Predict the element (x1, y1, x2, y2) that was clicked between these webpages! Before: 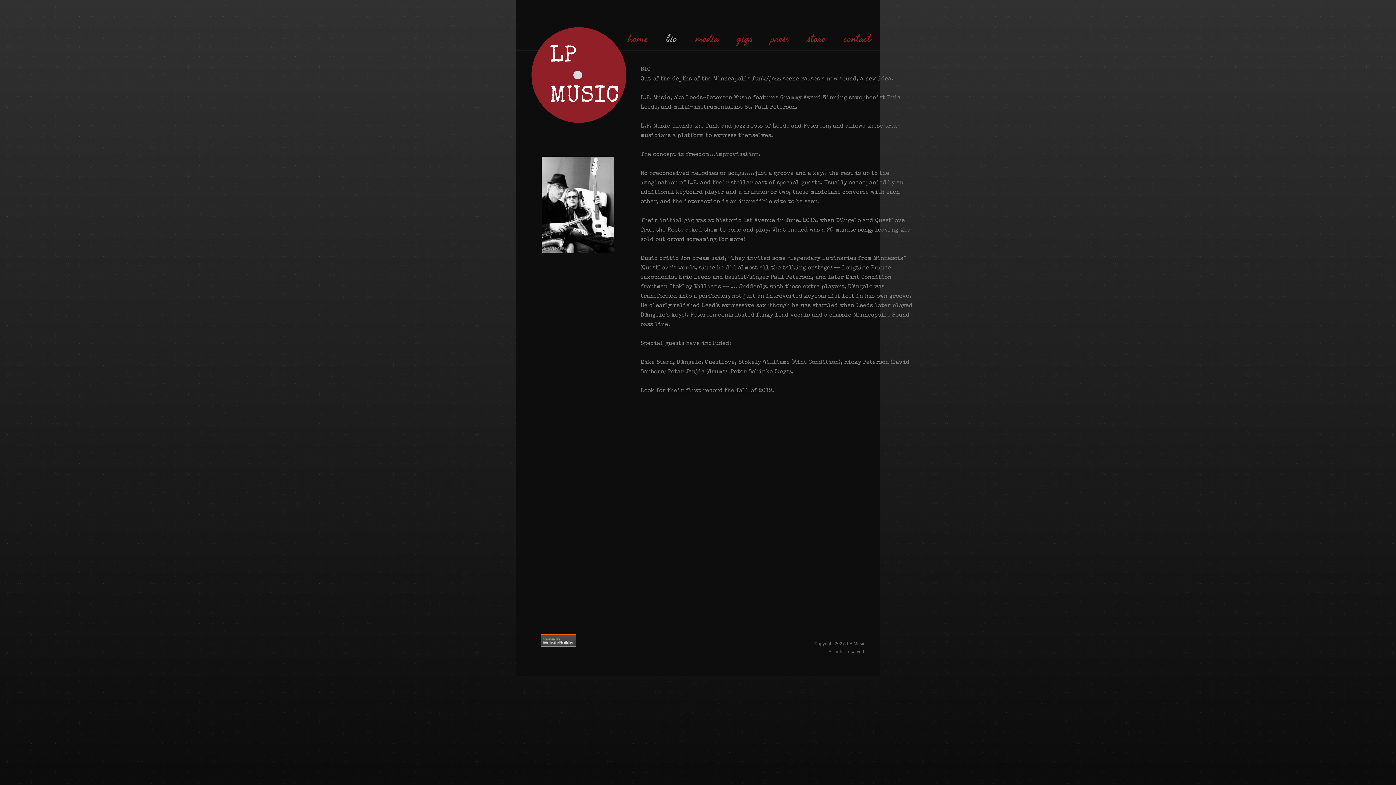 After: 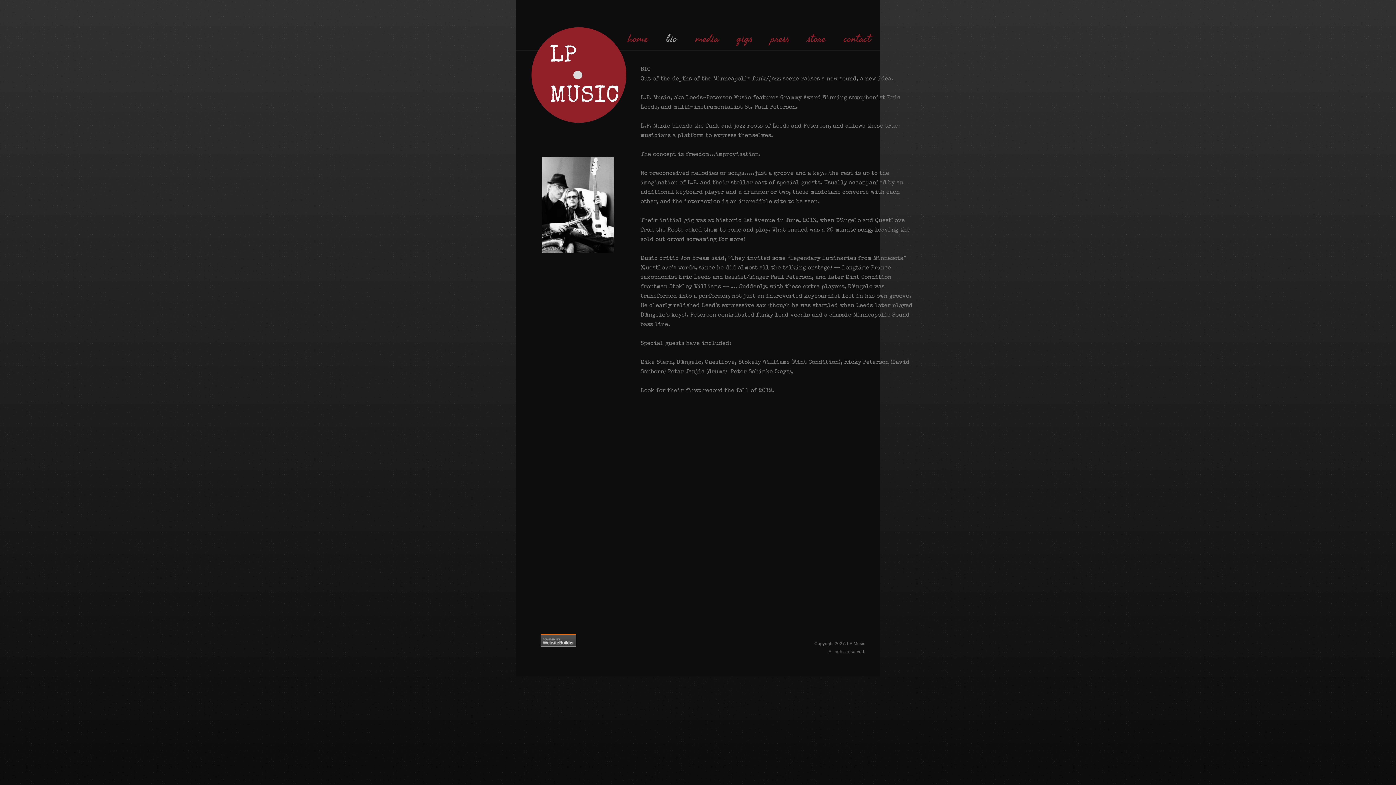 Action: label: bio bbox: (657, 27, 686, 47)